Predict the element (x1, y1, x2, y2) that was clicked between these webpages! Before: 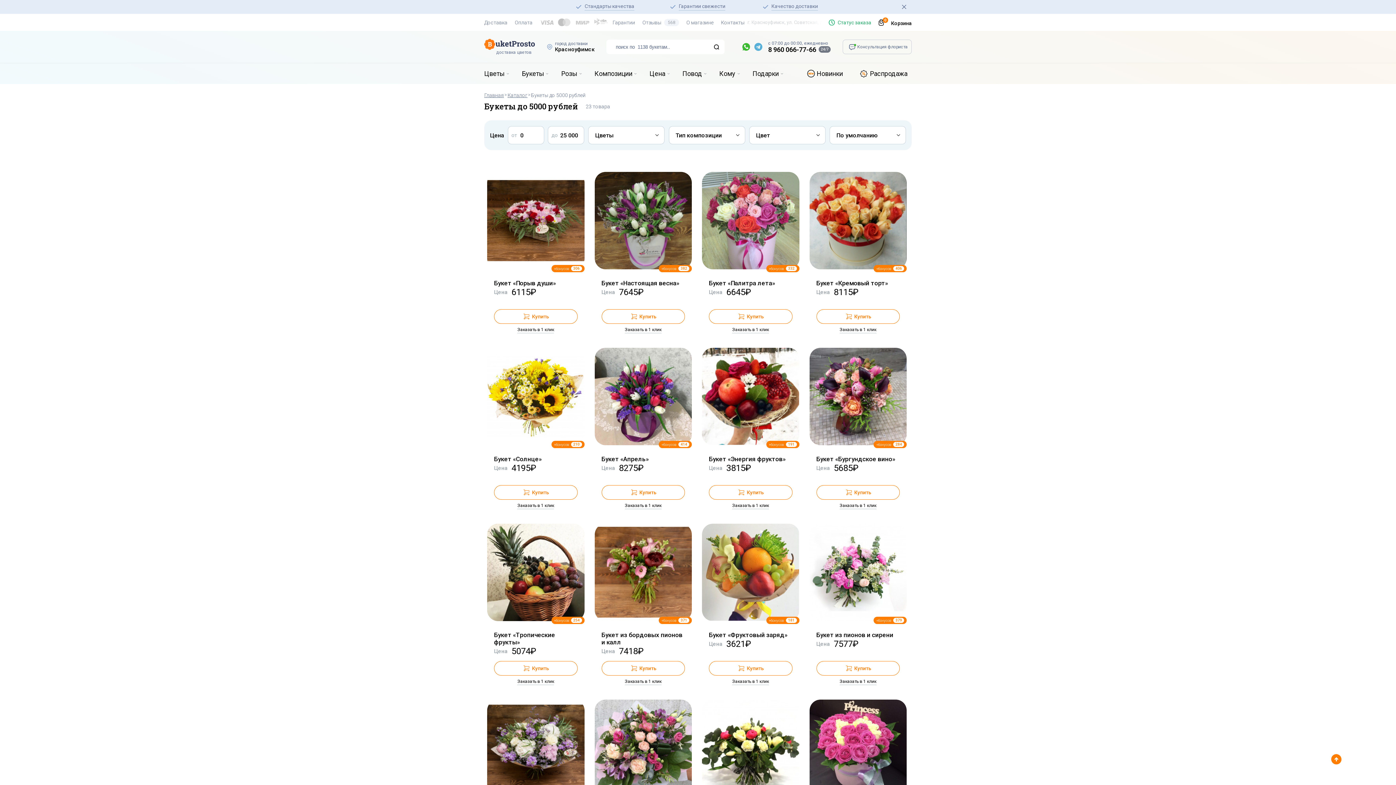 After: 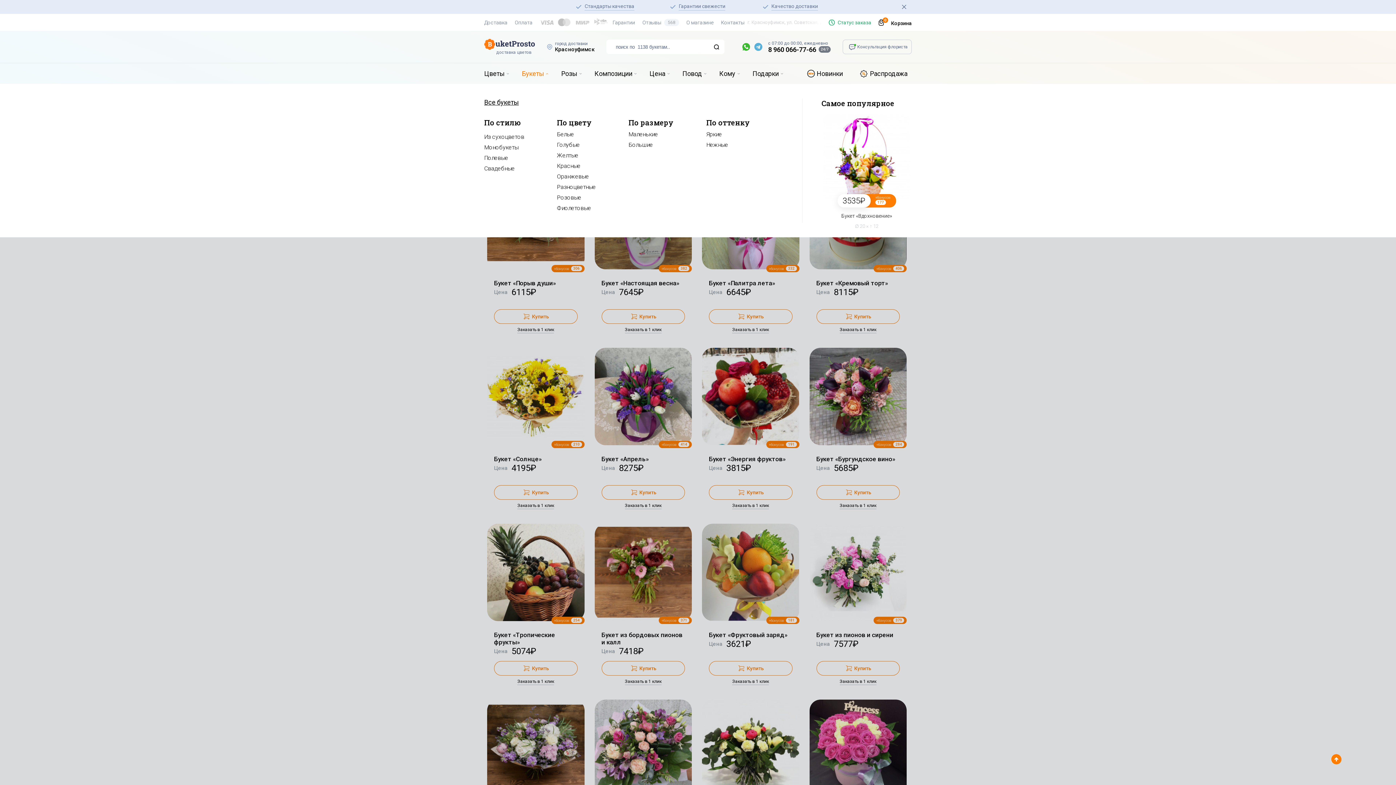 Action: label: Букеты bbox: (521, 69, 548, 77)